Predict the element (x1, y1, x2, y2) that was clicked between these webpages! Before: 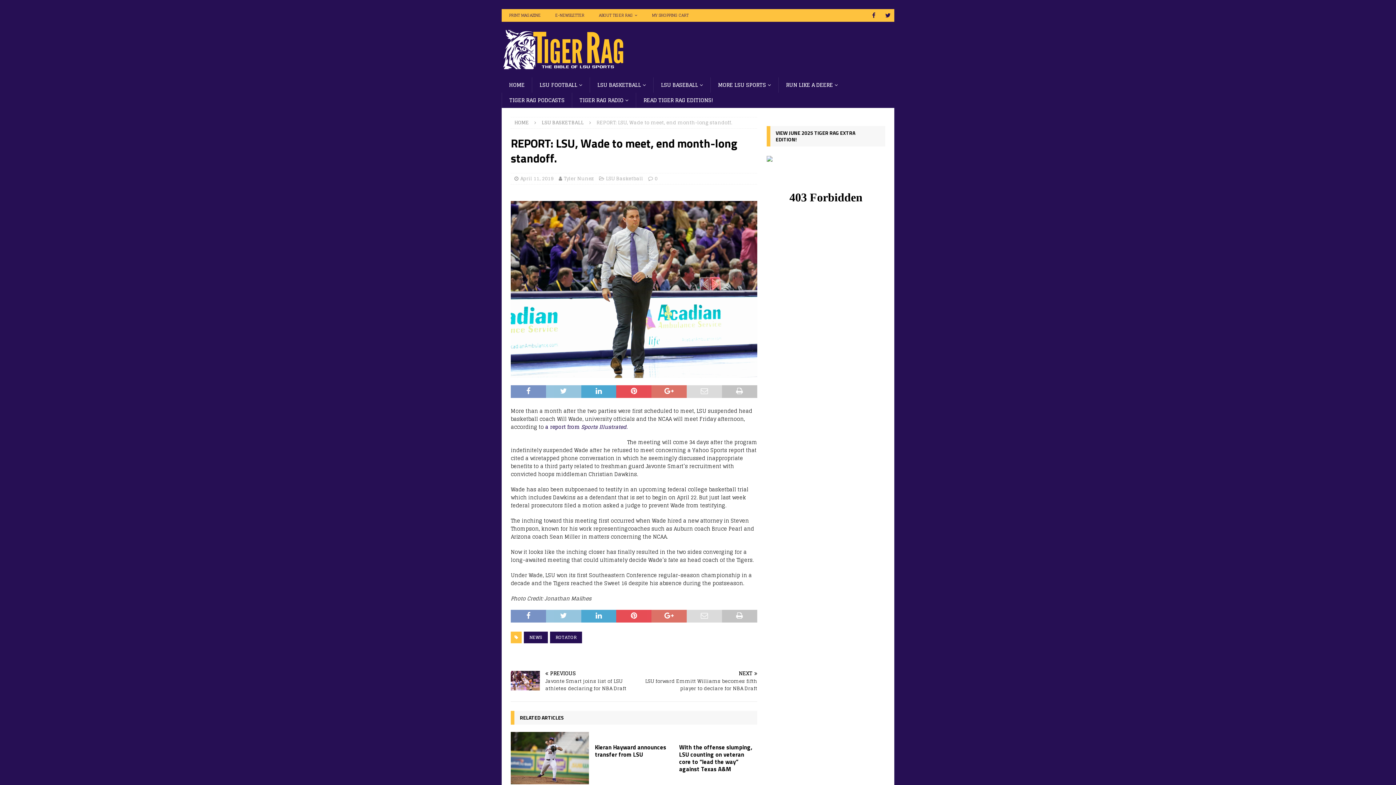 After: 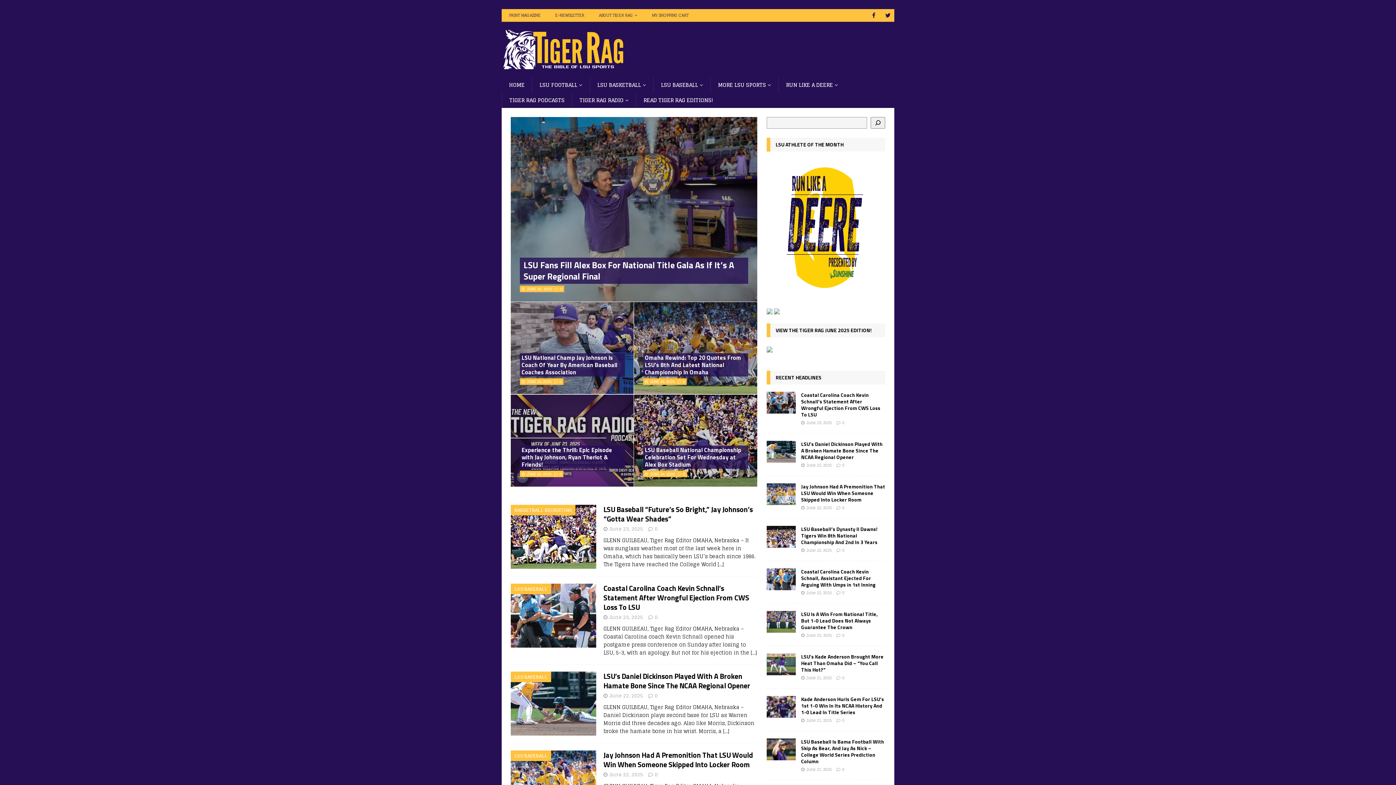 Action: bbox: (501, 61, 626, 70)